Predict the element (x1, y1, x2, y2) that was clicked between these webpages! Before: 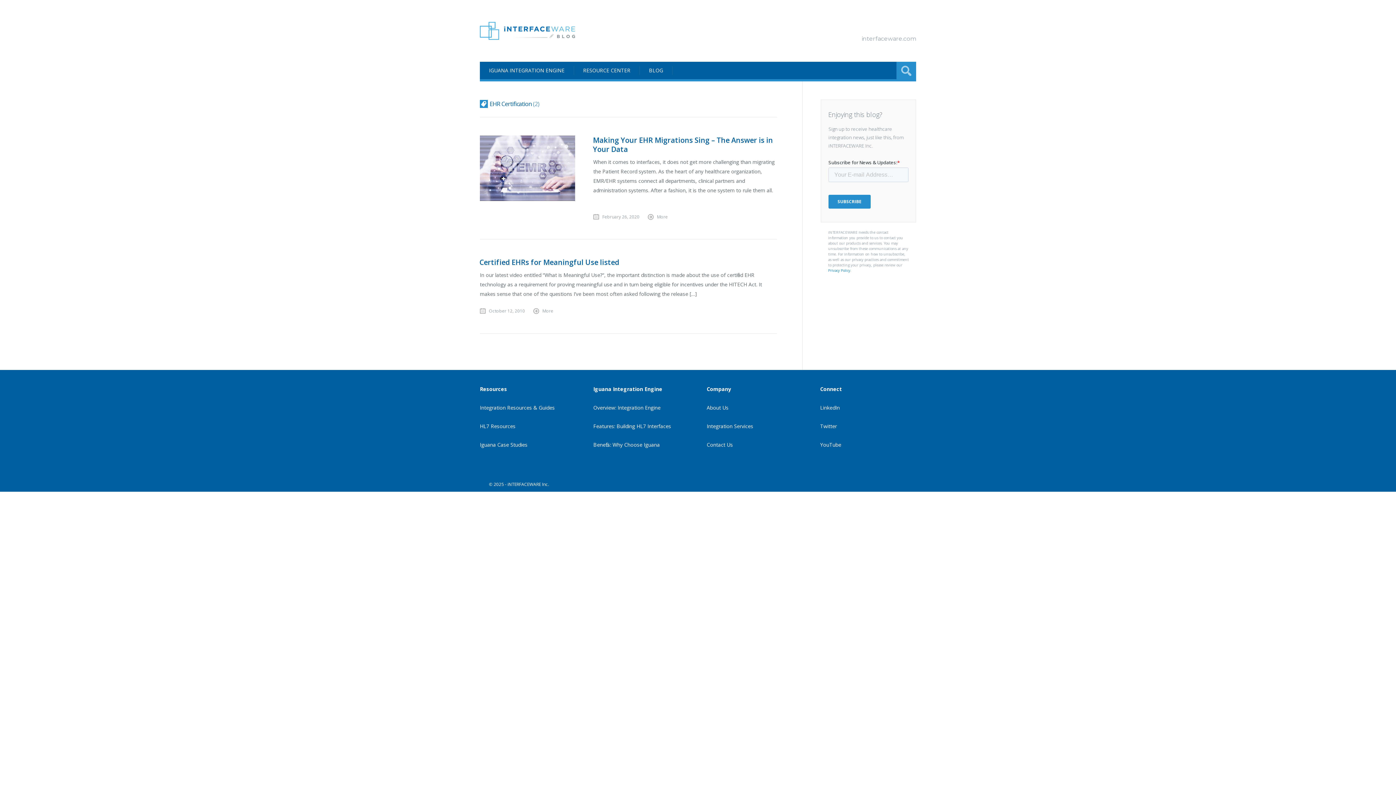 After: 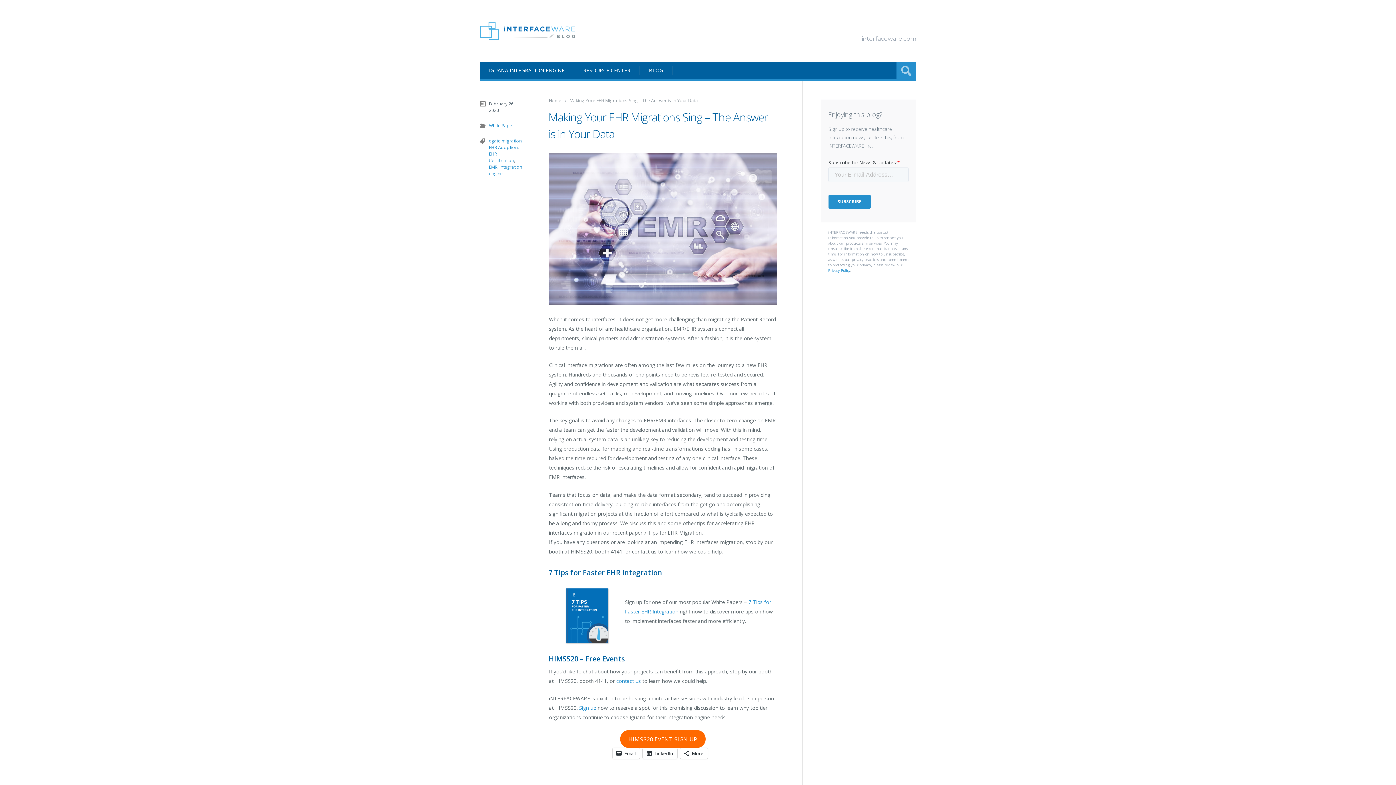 Action: bbox: (648, 213, 668, 219) label: More